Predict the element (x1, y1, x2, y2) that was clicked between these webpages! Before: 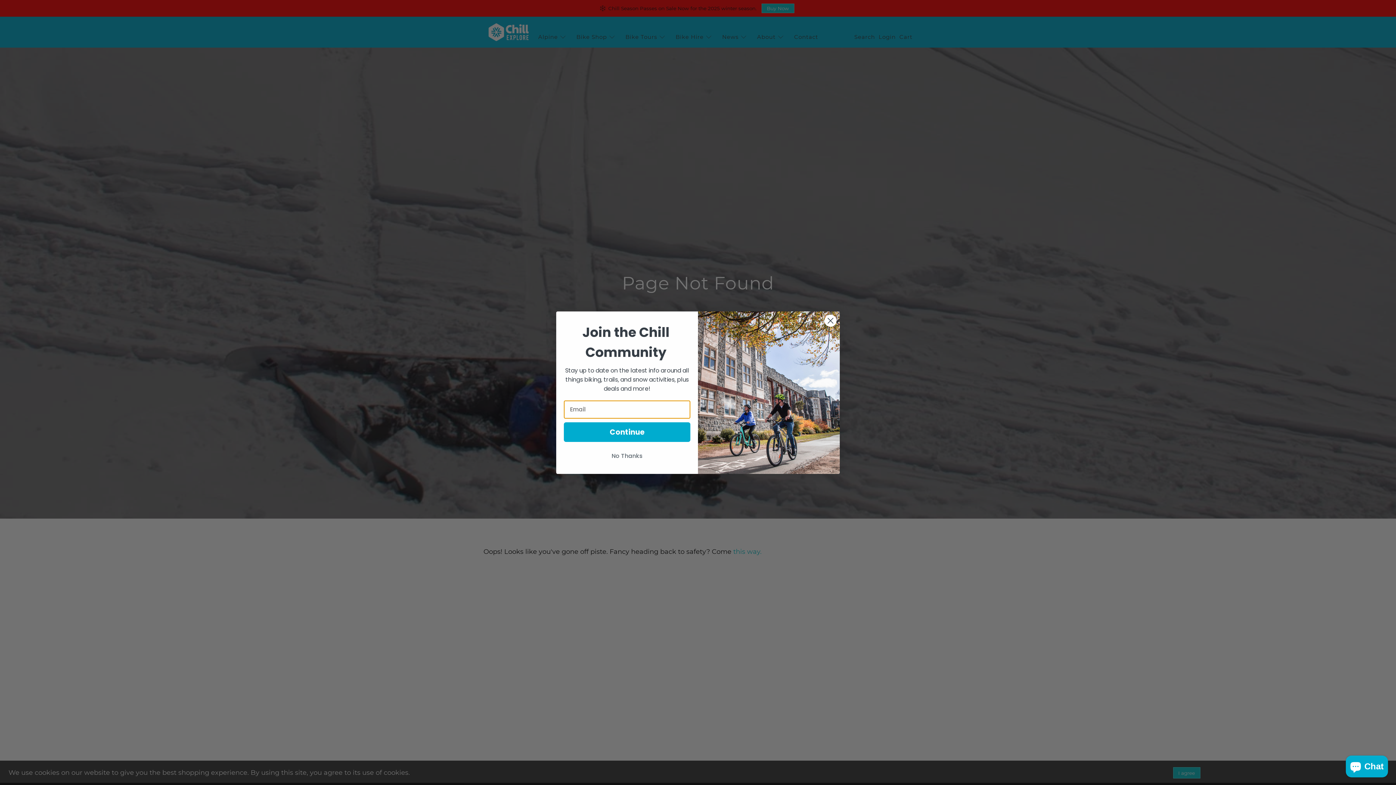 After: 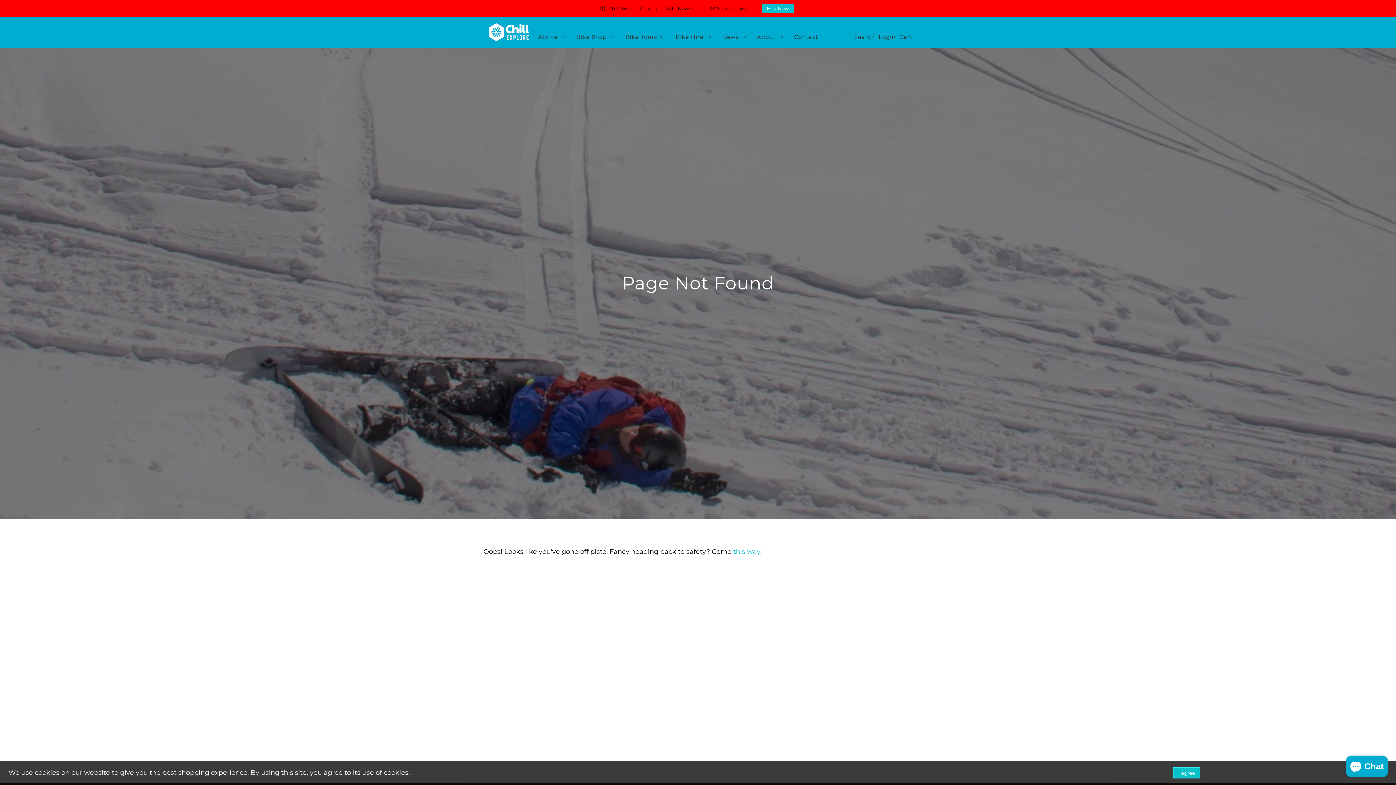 Action: bbox: (824, 314, 837, 327) label: Close dialog